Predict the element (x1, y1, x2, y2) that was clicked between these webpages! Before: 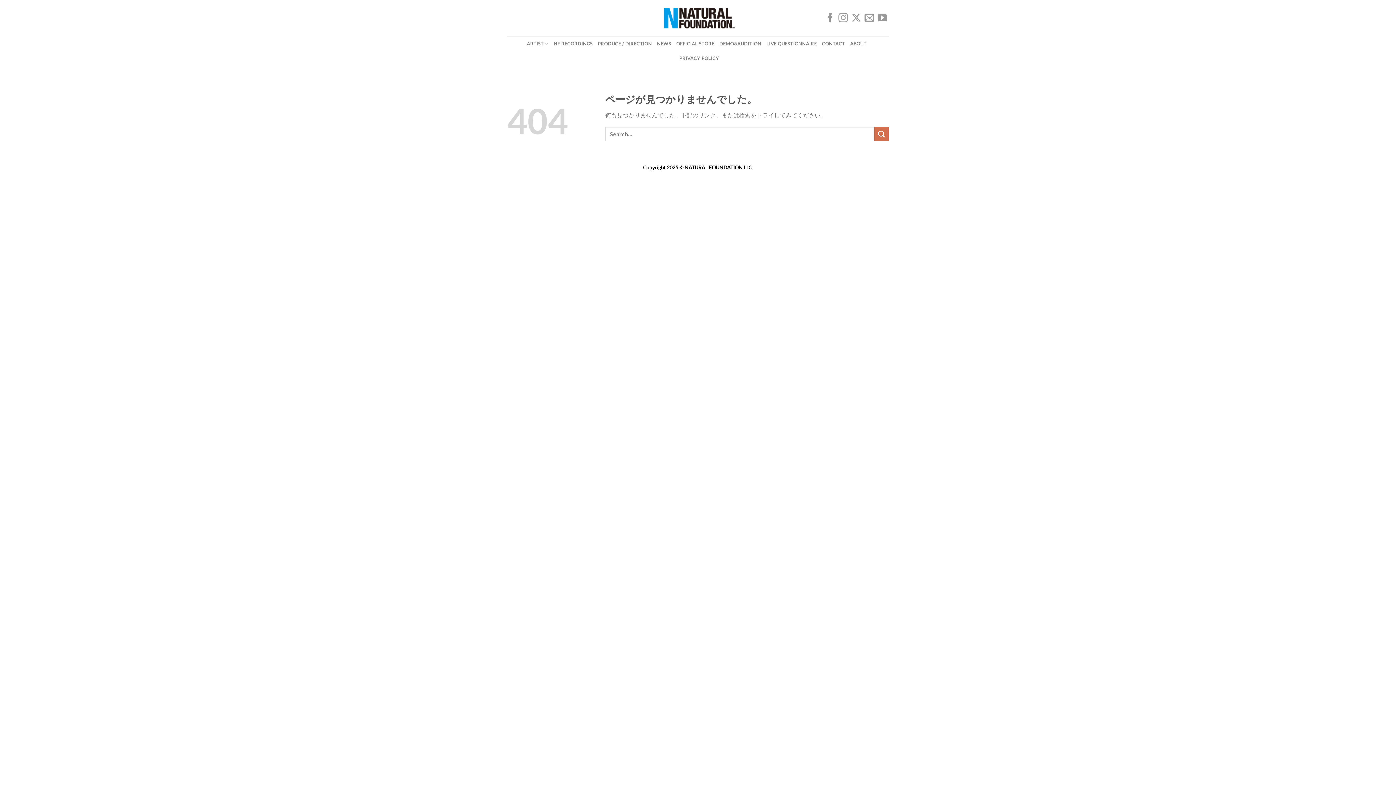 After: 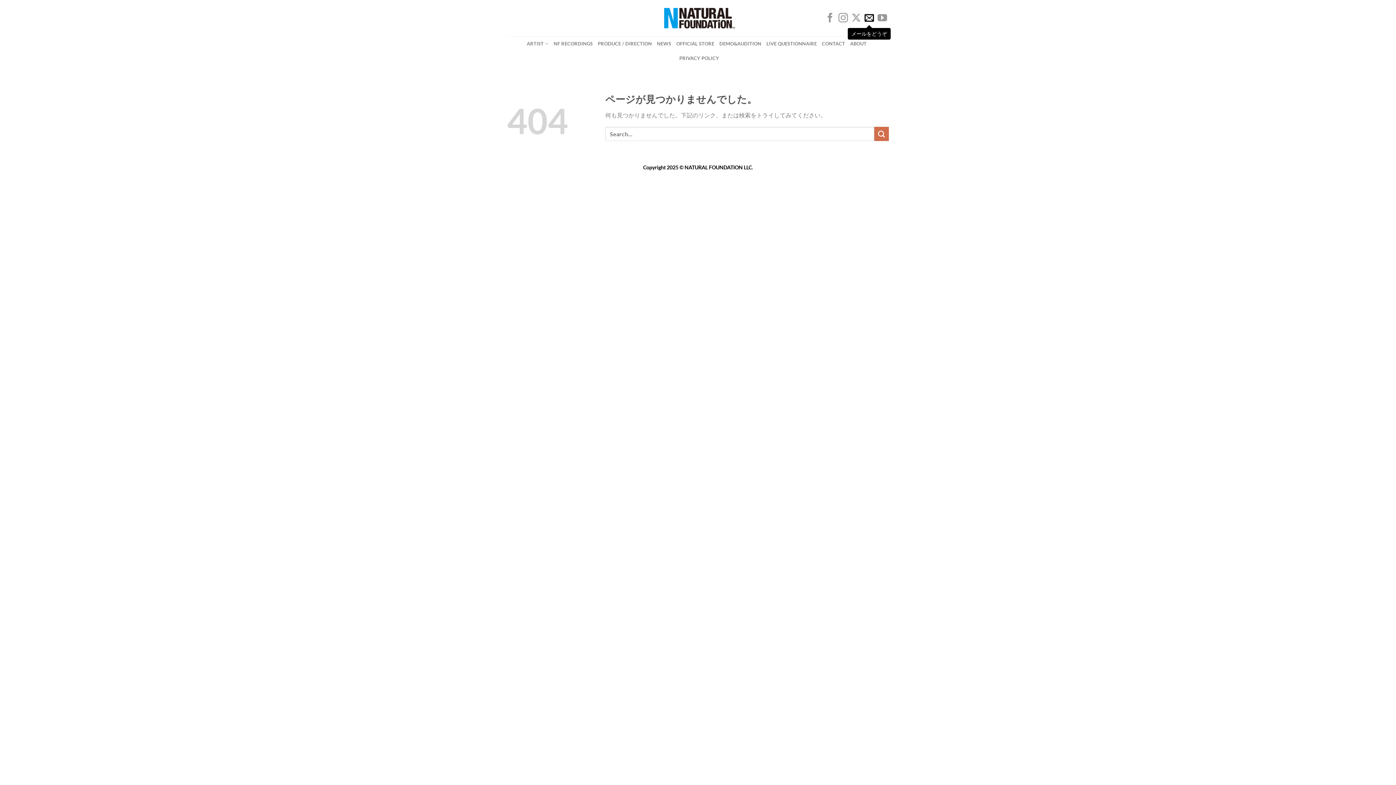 Action: bbox: (864, 16, 874, 22) label: メールをどうぞ